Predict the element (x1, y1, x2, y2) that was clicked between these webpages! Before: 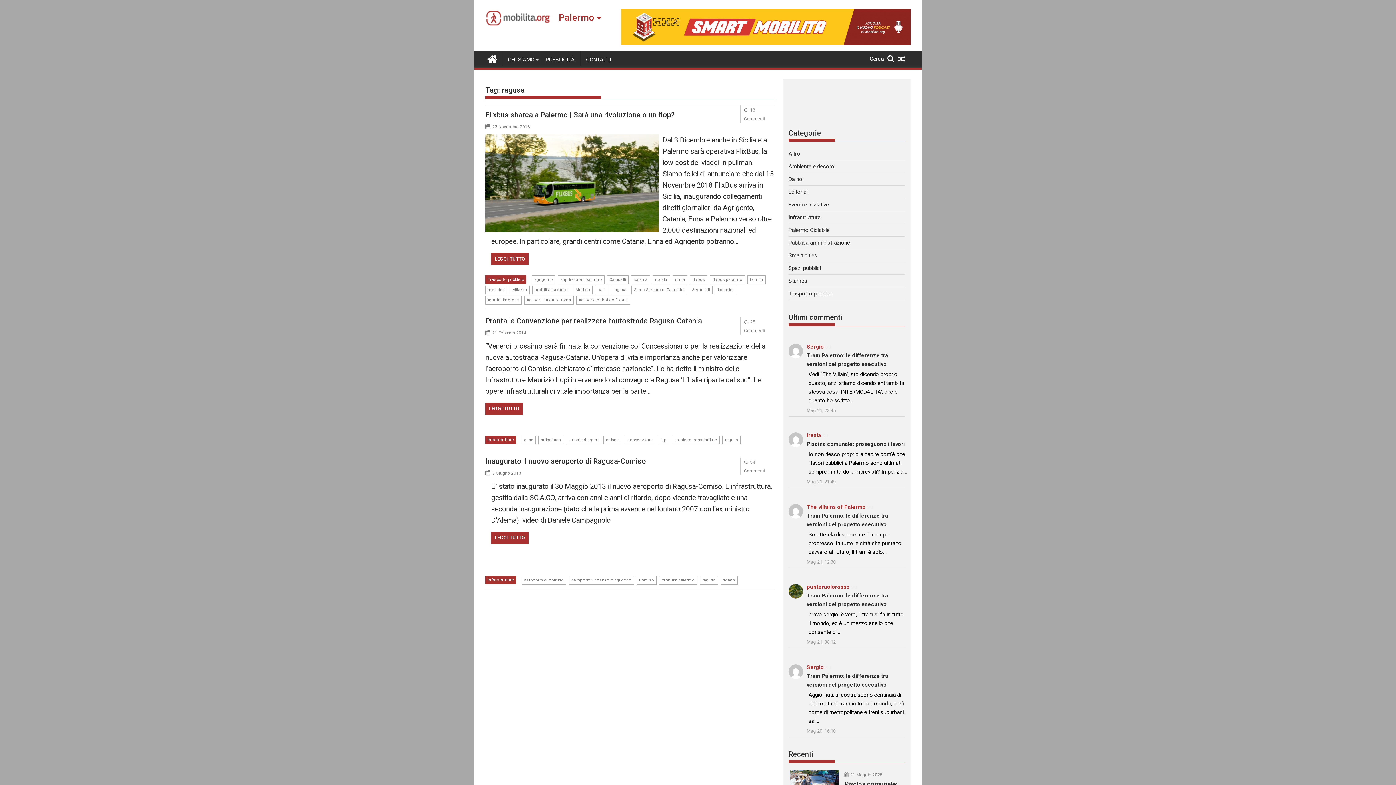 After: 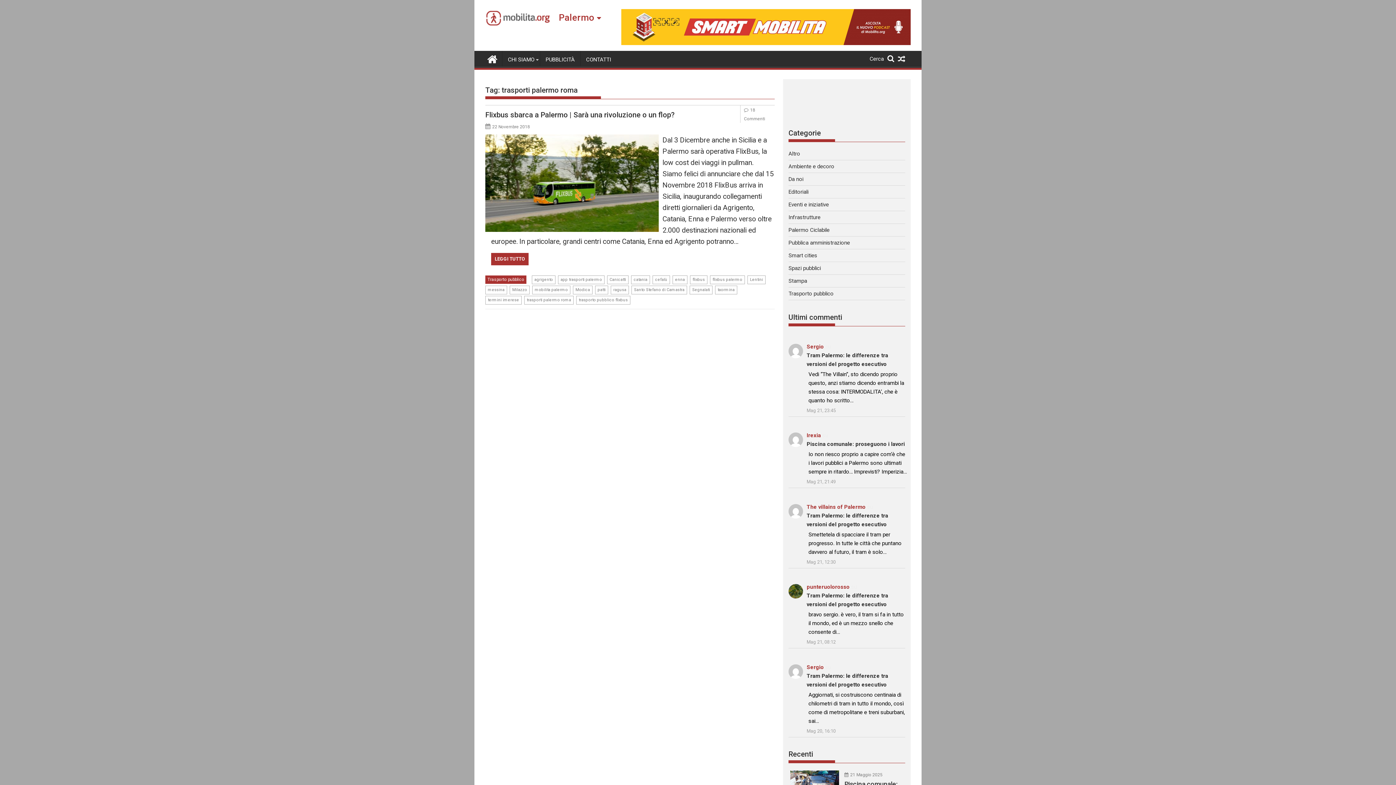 Action: label: trasporti palermo roma bbox: (524, 295, 573, 304)